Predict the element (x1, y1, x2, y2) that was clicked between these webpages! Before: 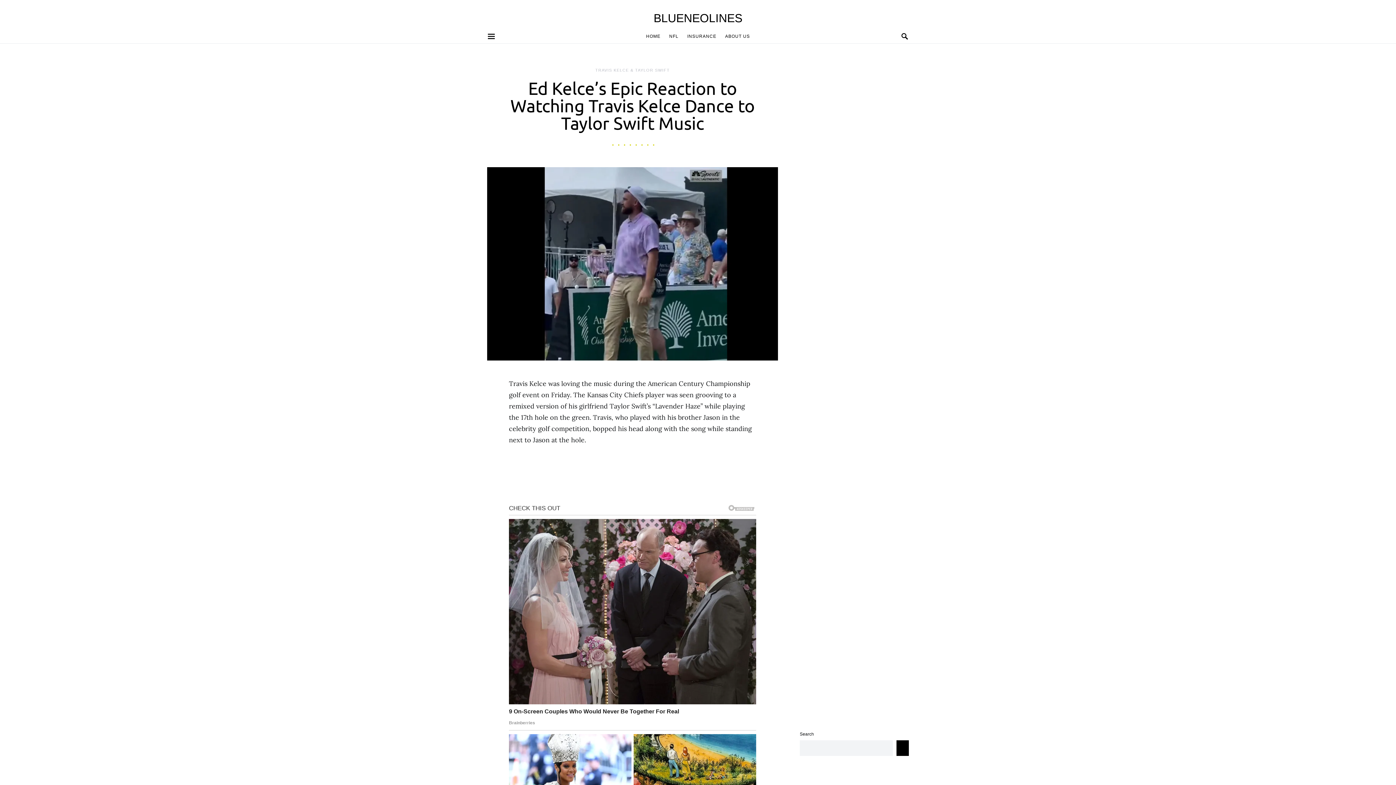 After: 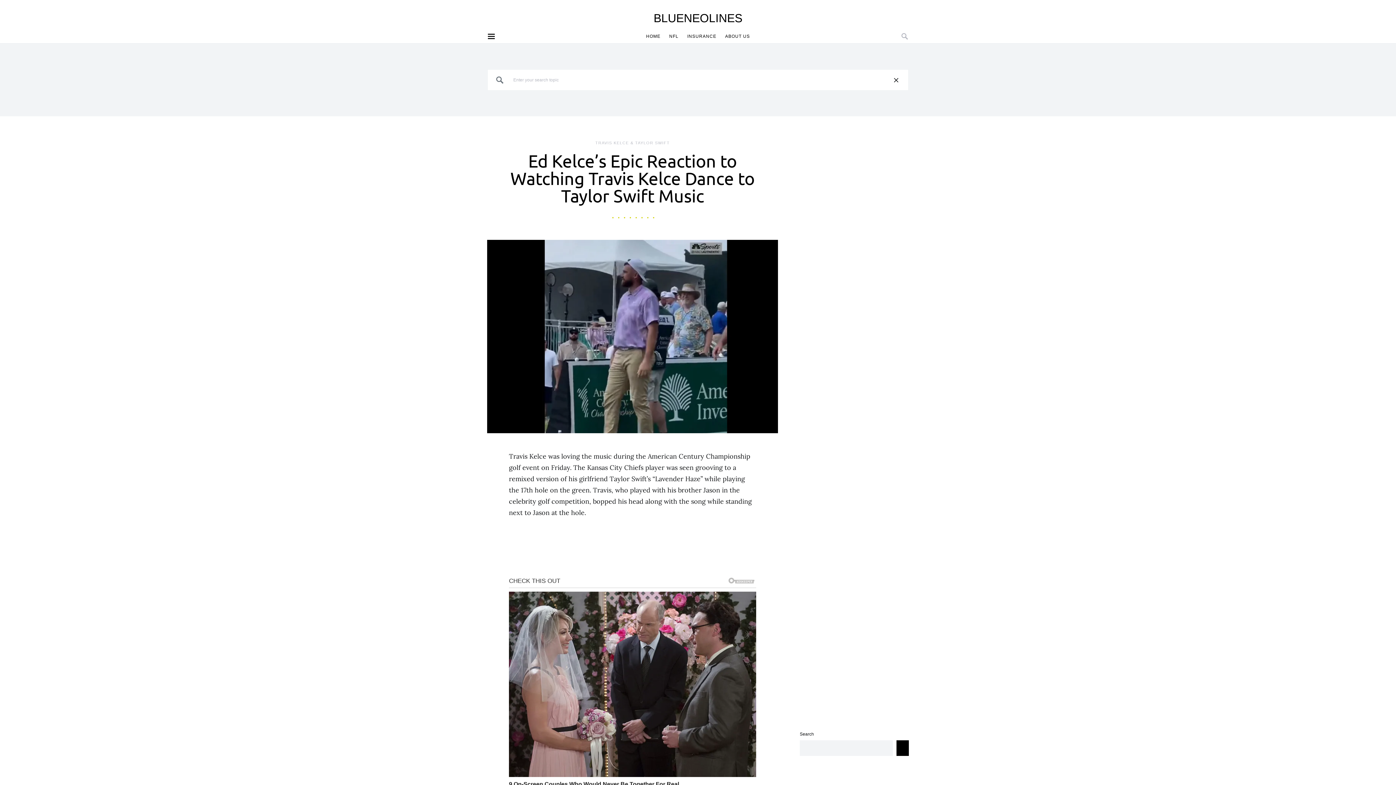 Action: bbox: (901, 30, 909, 42)